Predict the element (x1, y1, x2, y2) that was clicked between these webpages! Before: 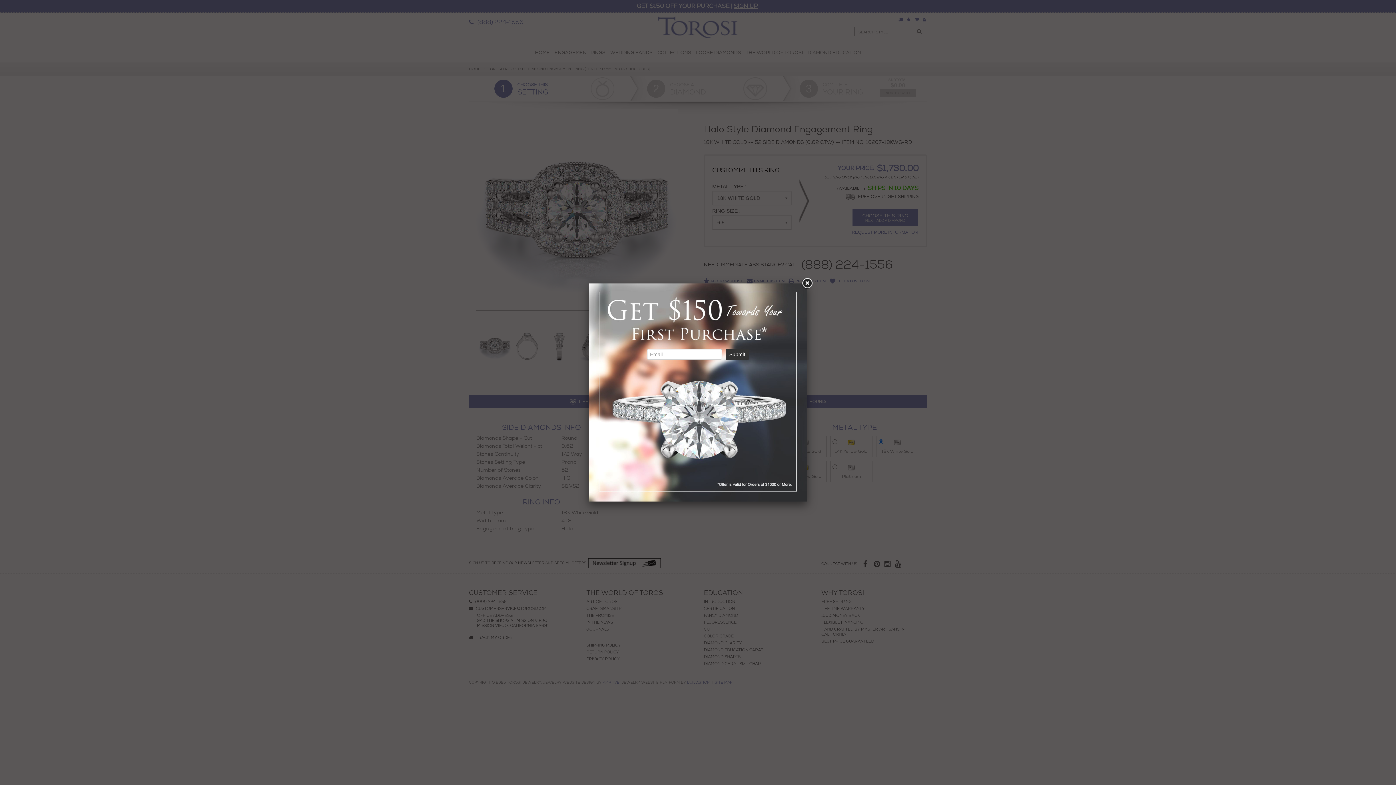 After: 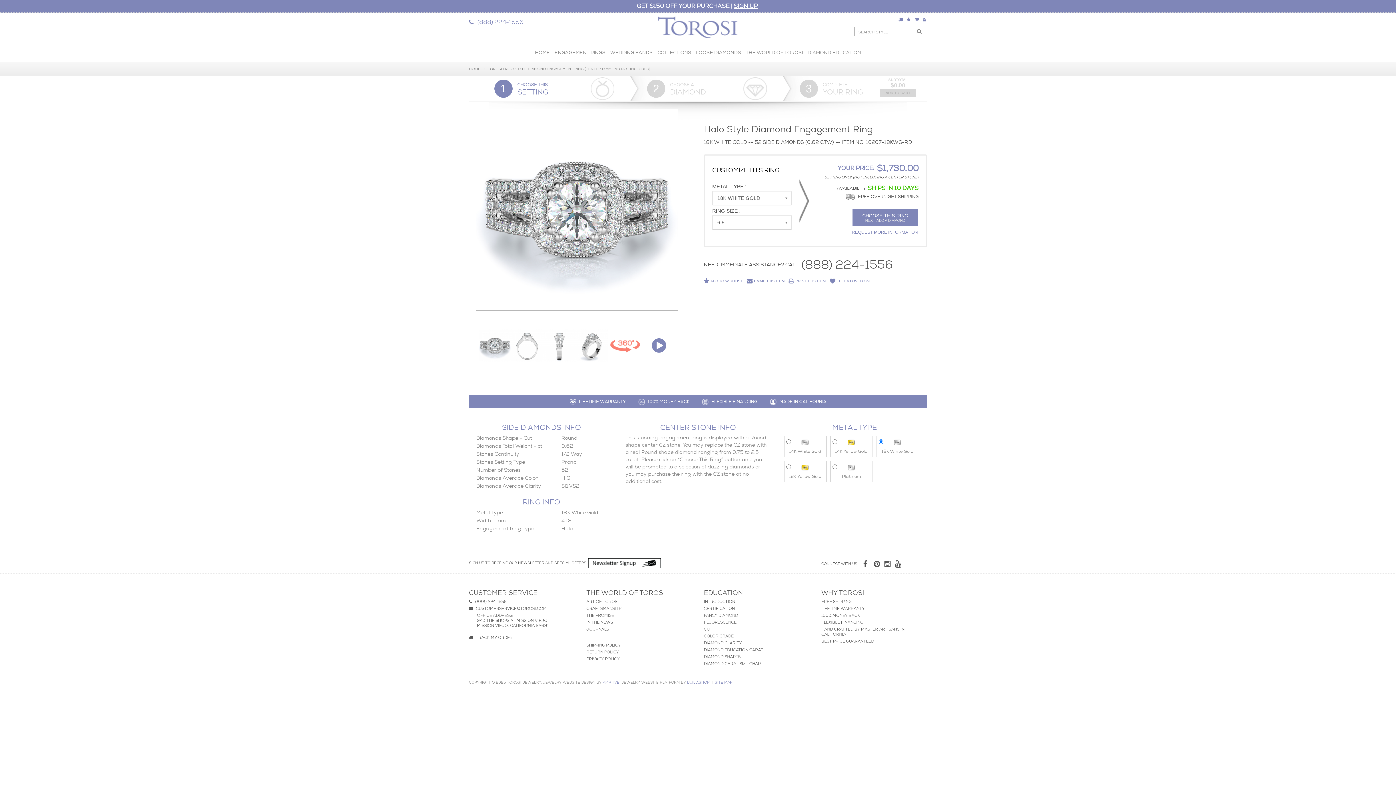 Action: bbox: (800, 277, 813, 290)